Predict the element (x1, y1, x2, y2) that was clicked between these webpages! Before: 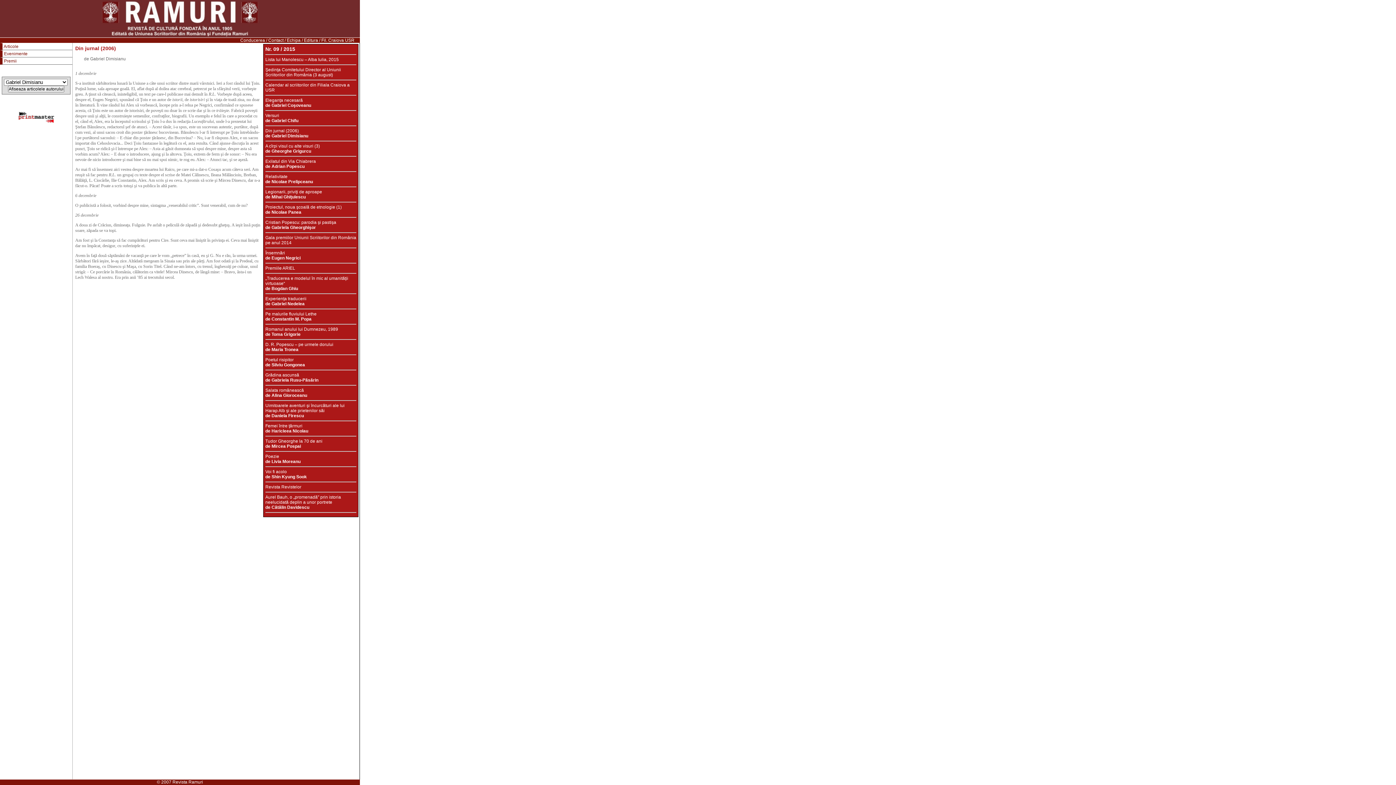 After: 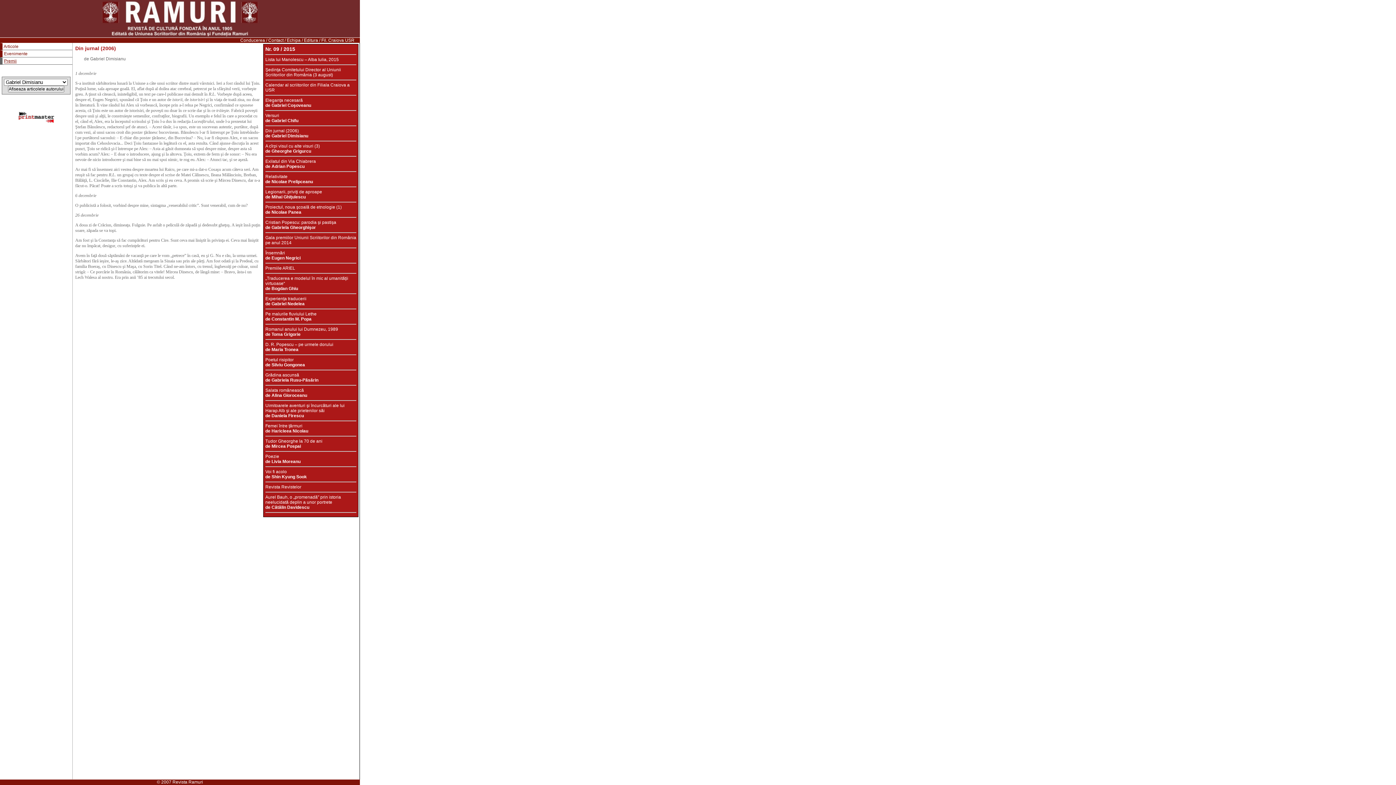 Action: label: Premii bbox: (4, 58, 16, 63)